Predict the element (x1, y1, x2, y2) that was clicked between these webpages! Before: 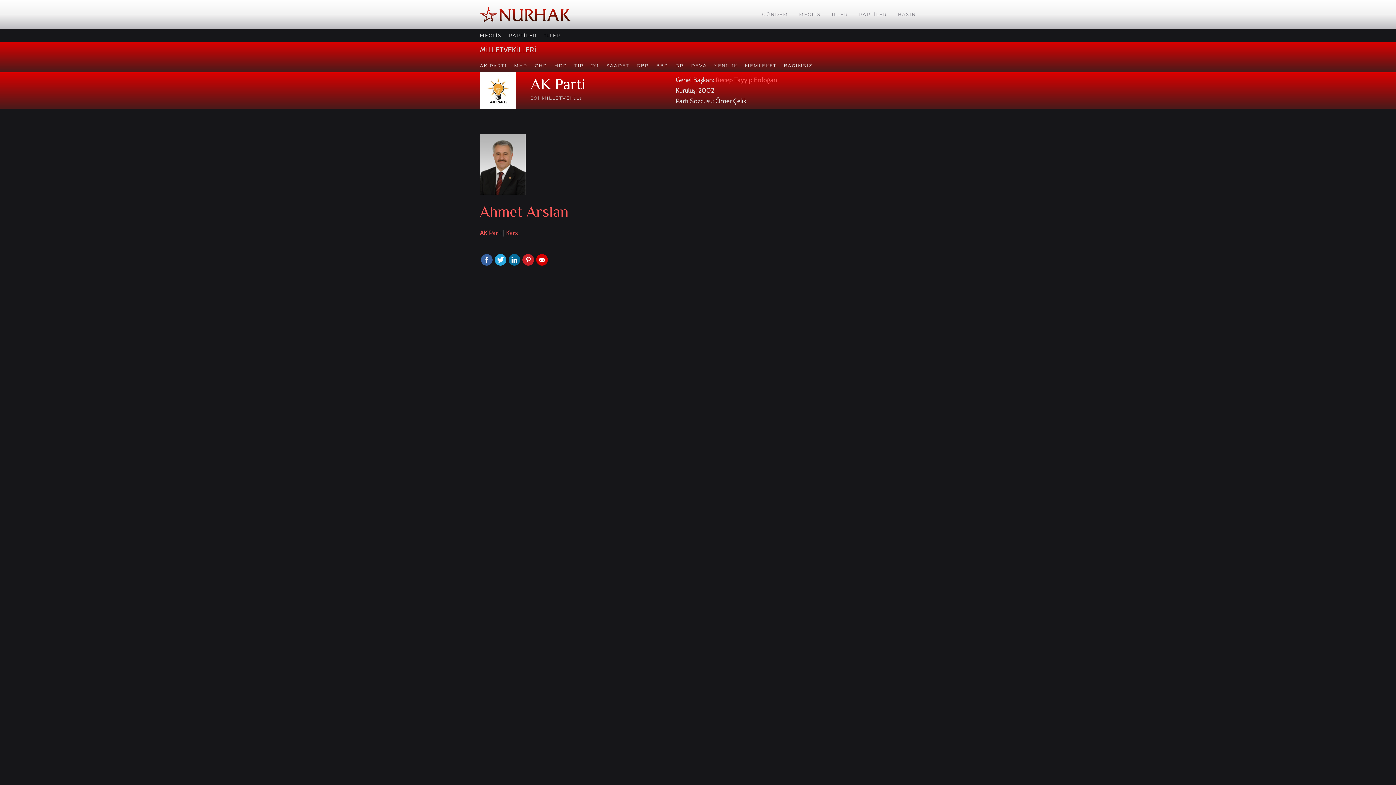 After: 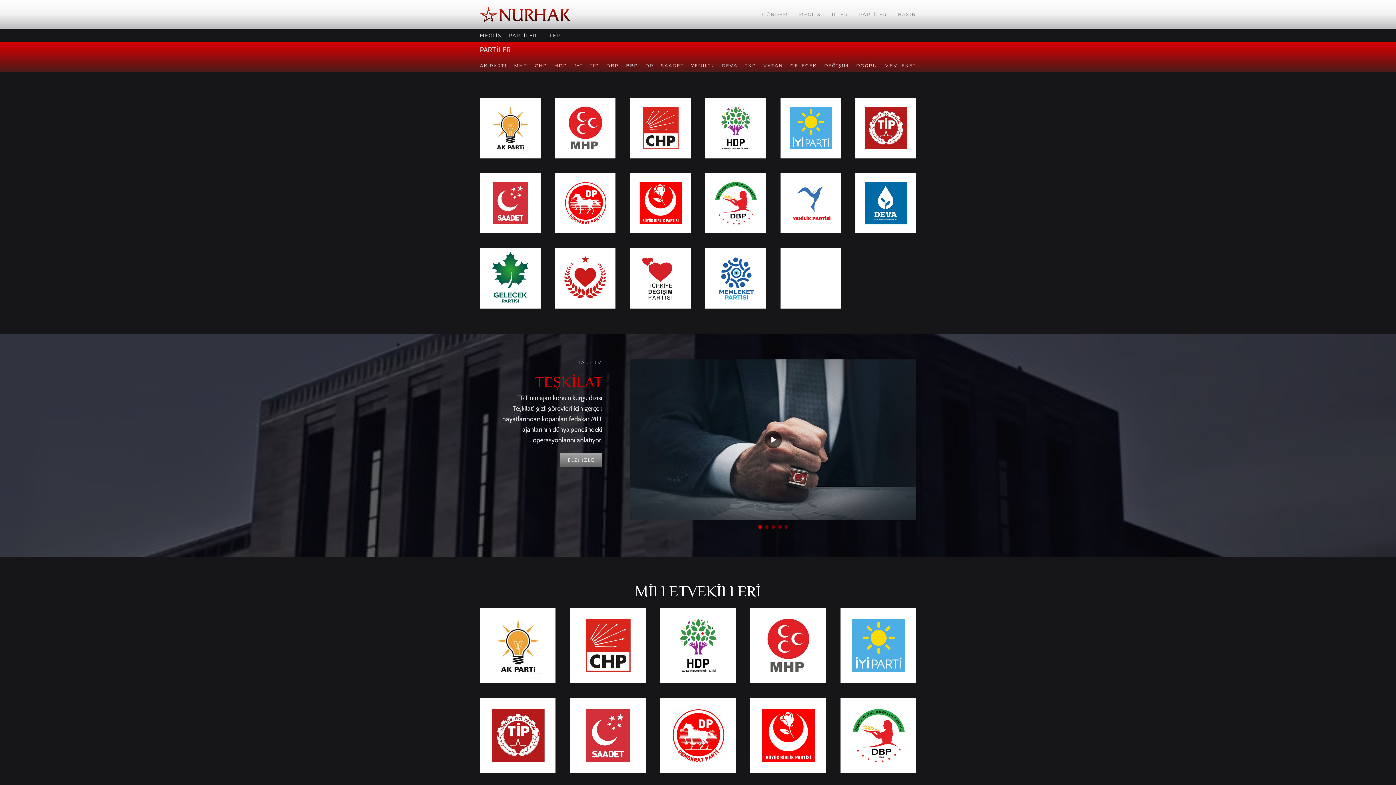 Action: bbox: (509, 32, 537, 39) label: PARTİLER